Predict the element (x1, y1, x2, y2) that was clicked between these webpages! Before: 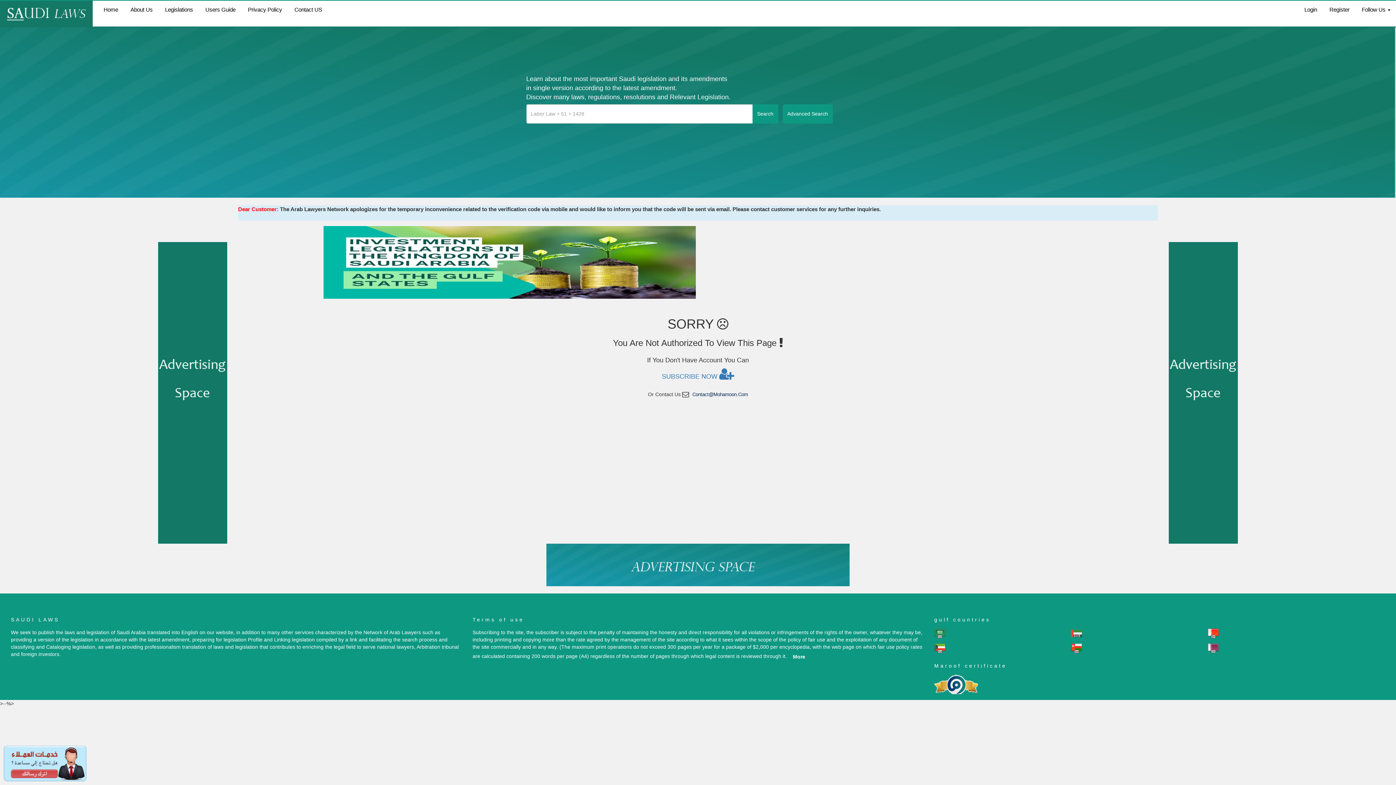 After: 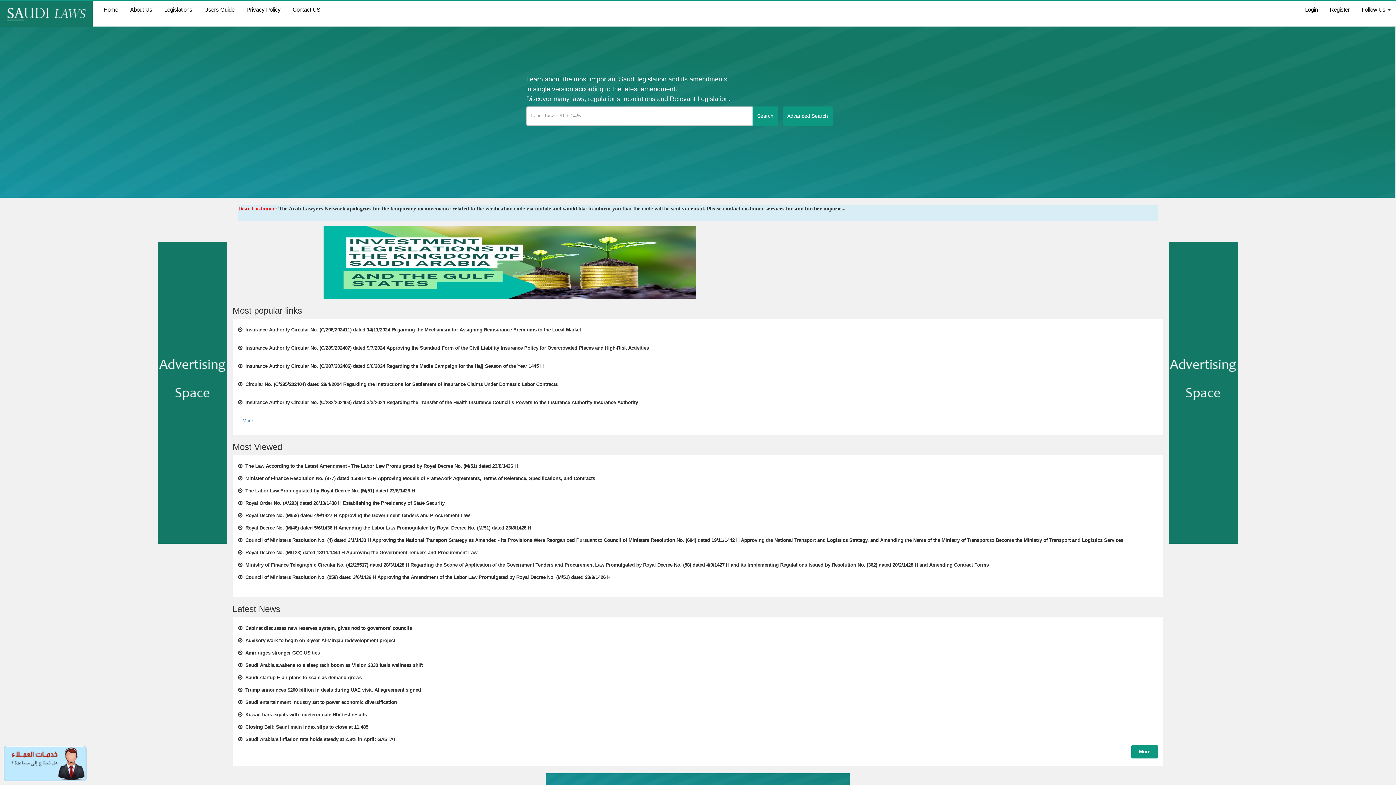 Action: bbox: (98, 0, 123, 18) label: Home